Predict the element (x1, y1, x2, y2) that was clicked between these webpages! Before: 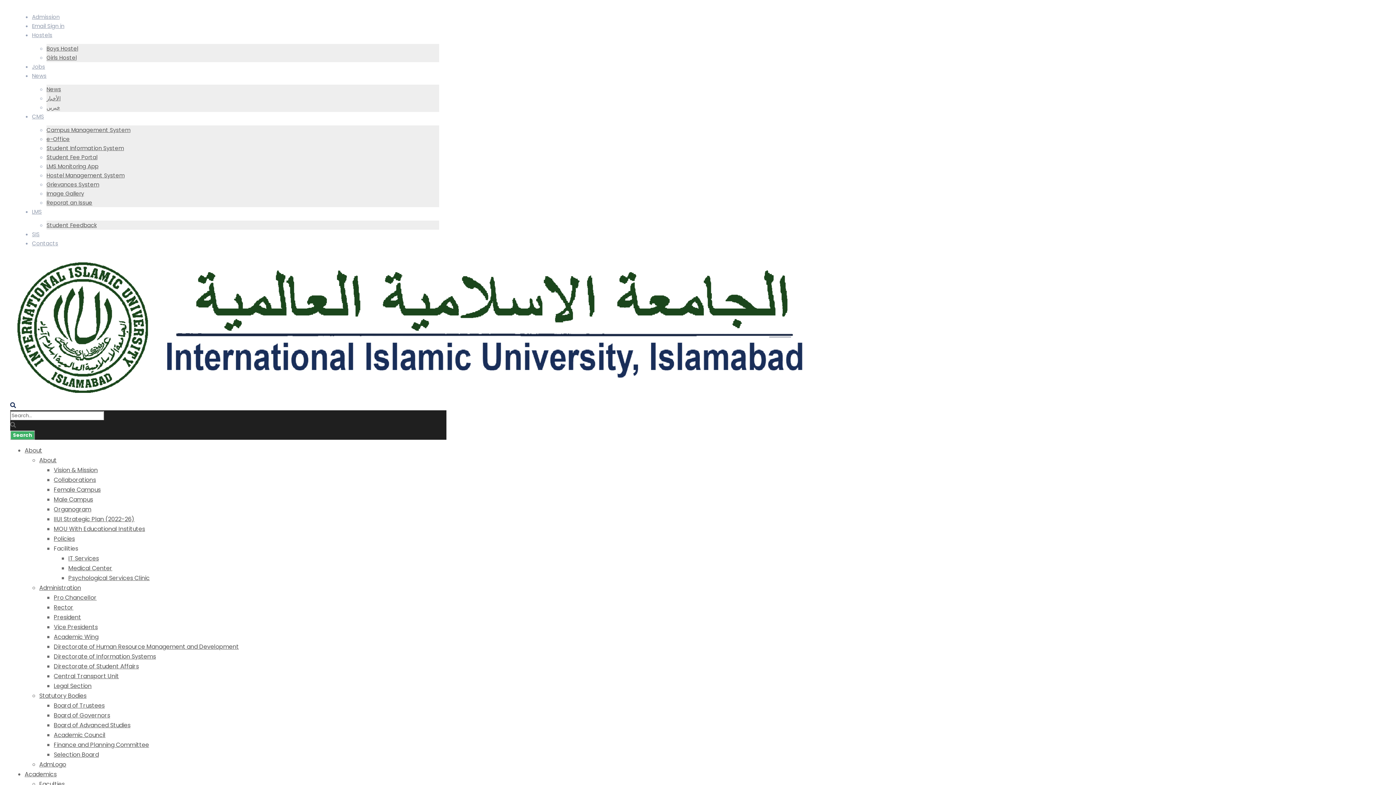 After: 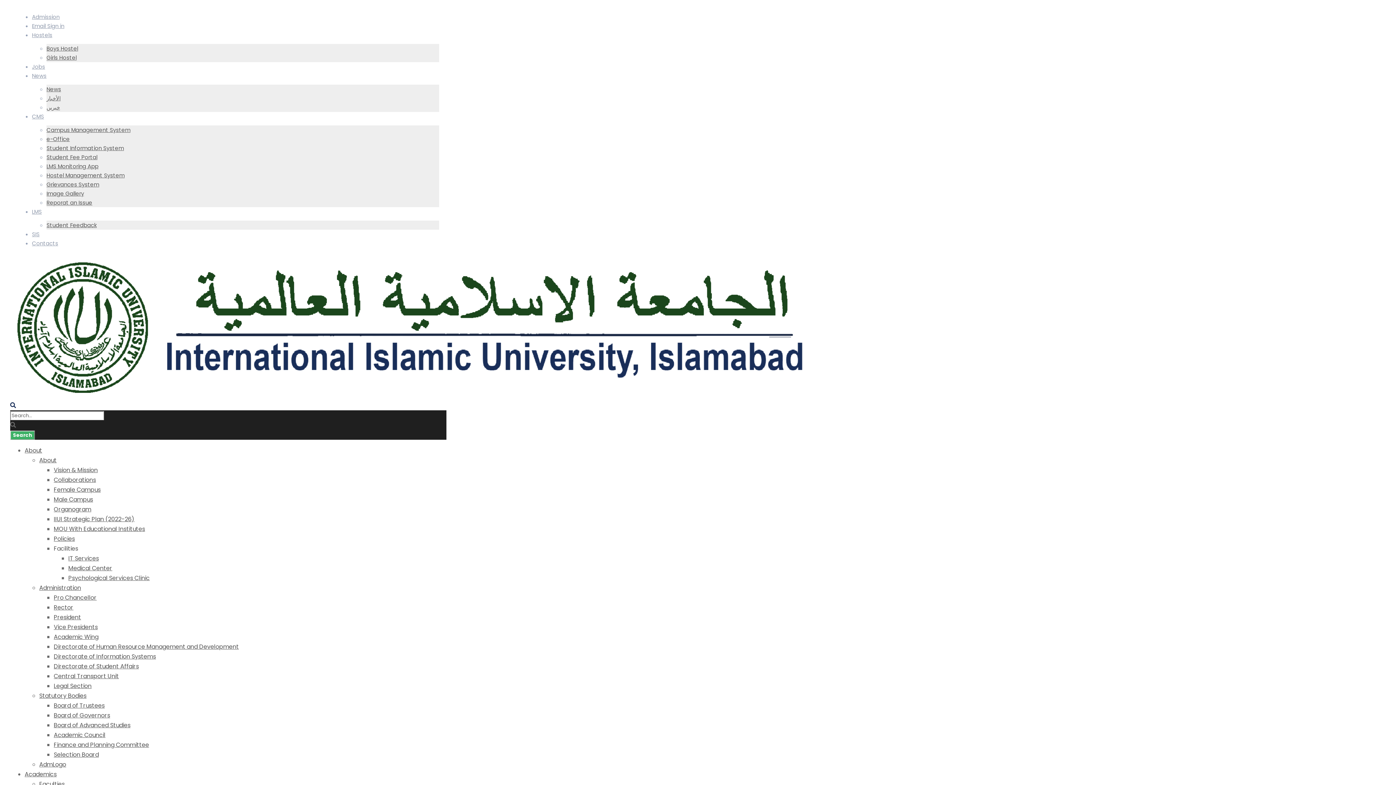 Action: bbox: (53, 476, 96, 484) label: Collaborations